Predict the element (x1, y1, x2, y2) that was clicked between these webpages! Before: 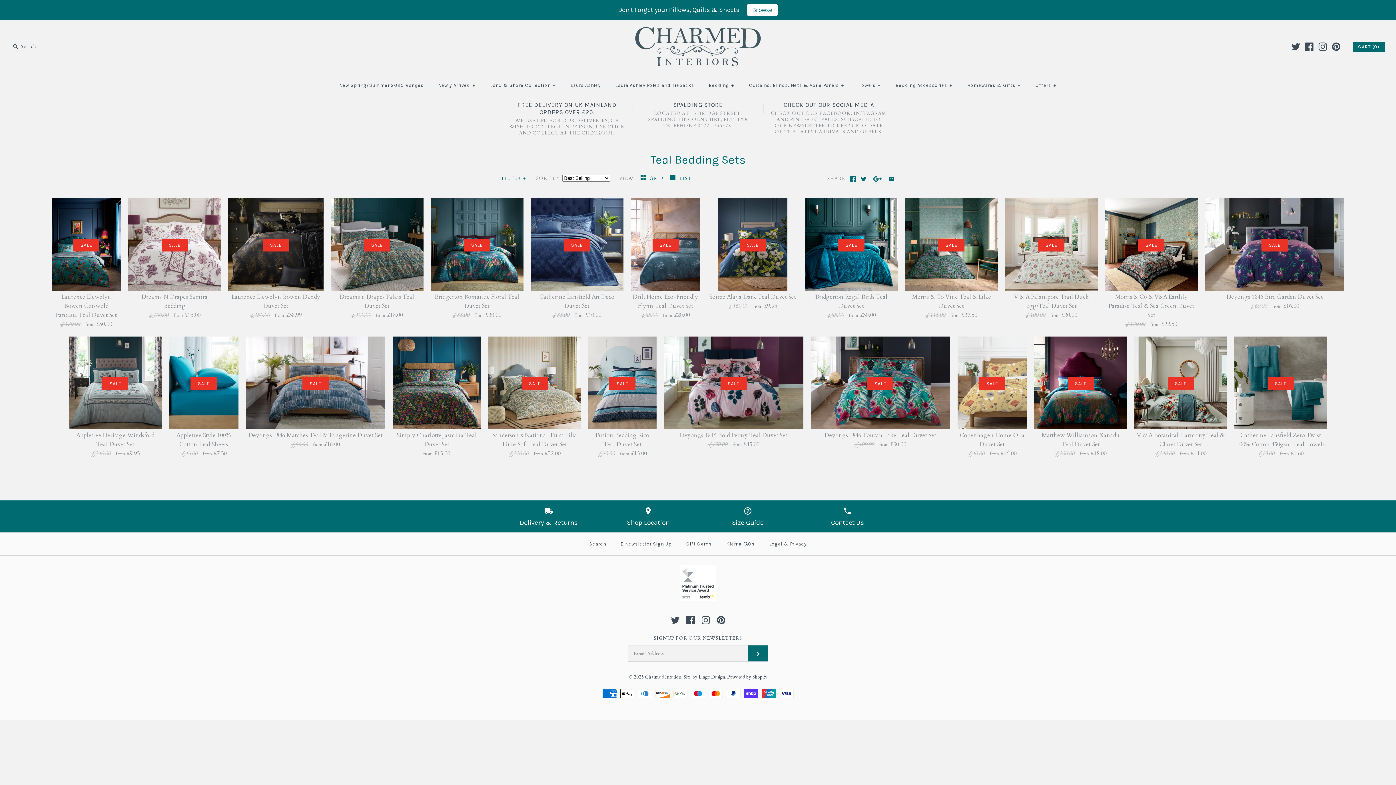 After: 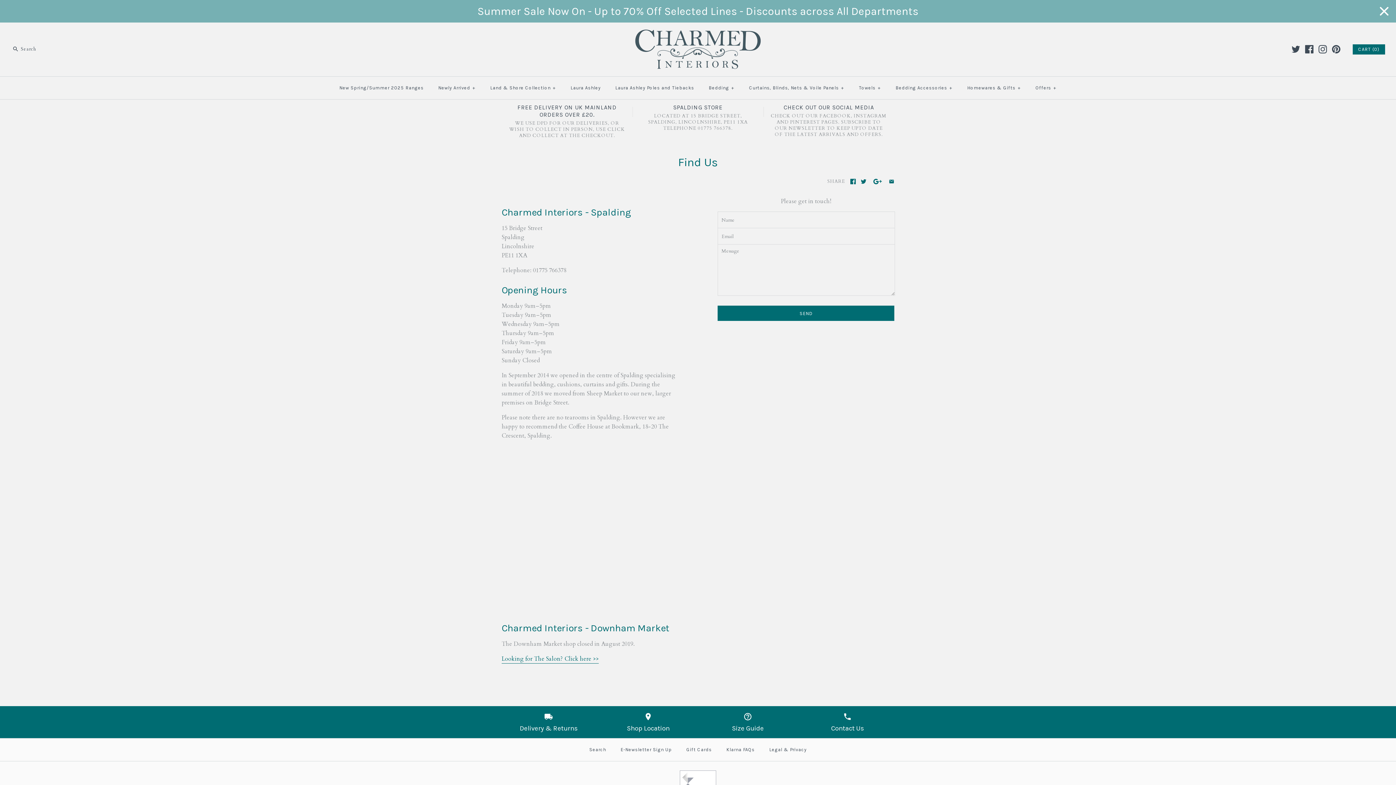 Action: label: Contact Us bbox: (800, 506, 894, 527)